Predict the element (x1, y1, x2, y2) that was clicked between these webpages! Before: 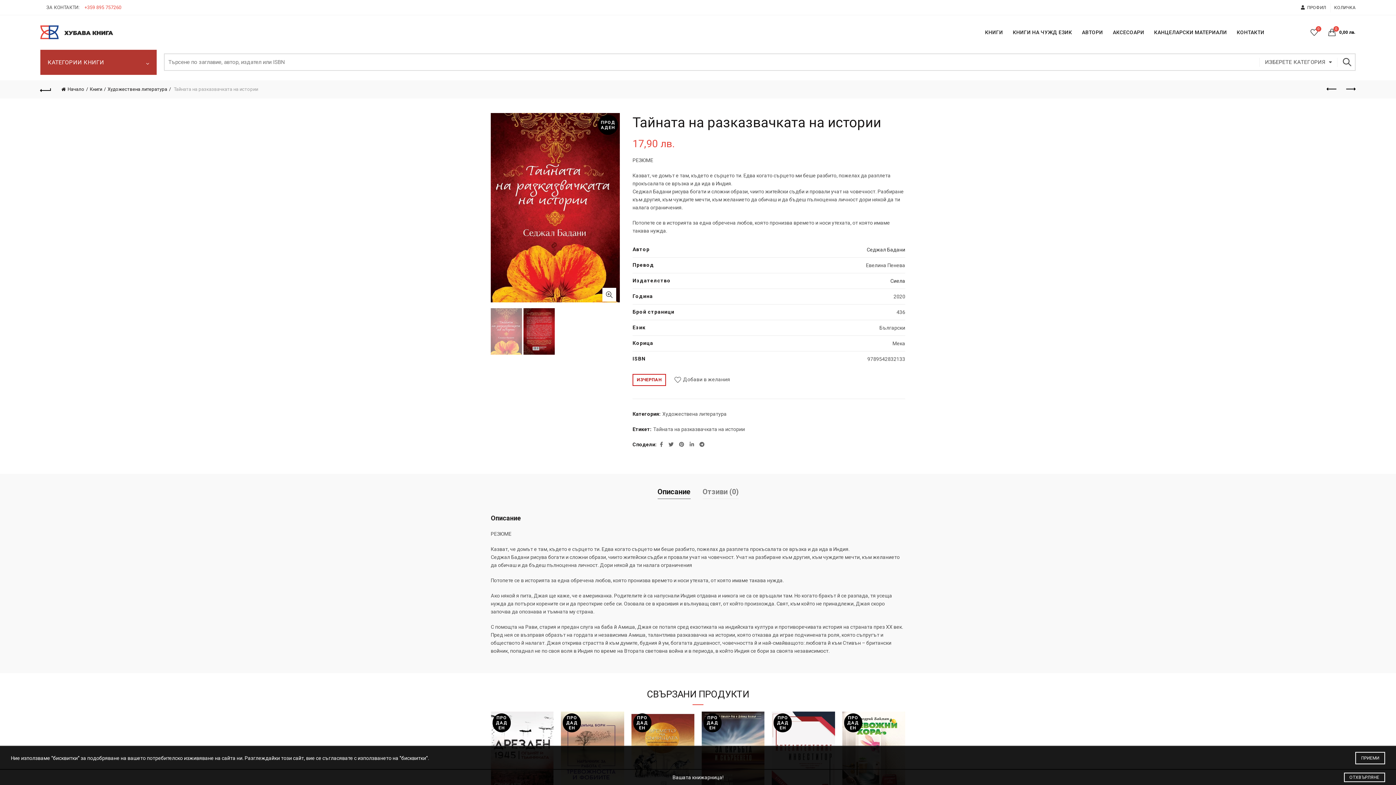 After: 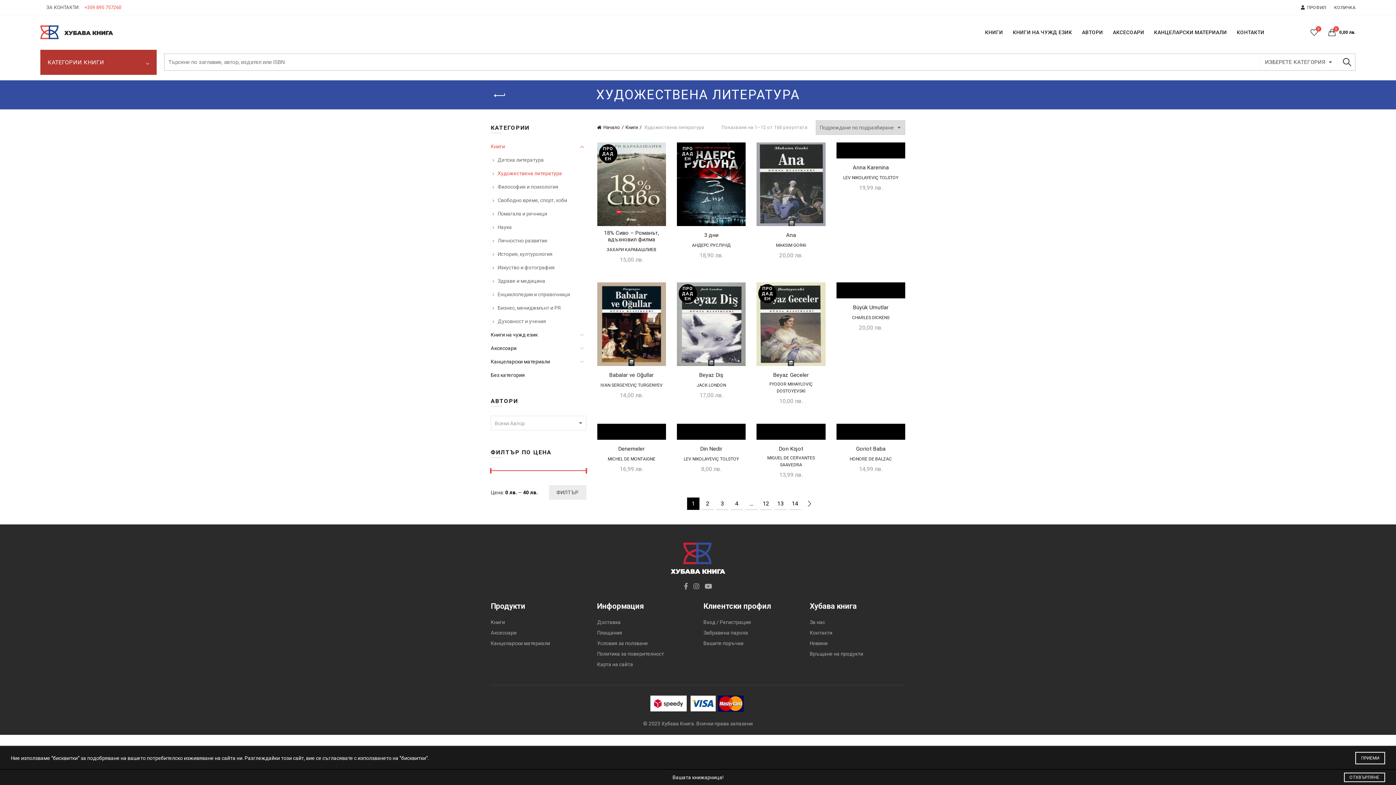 Action: bbox: (662, 410, 726, 417) label: Художествена литература